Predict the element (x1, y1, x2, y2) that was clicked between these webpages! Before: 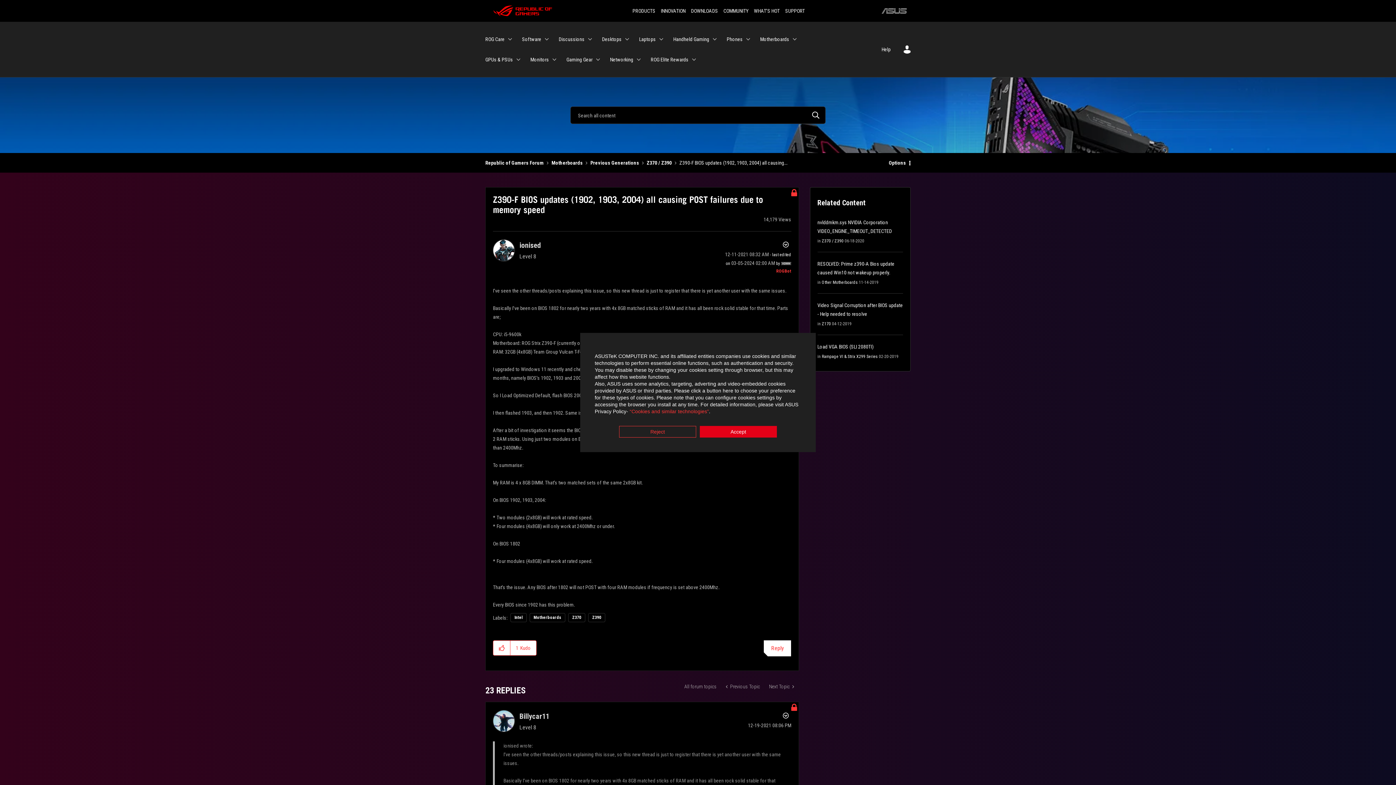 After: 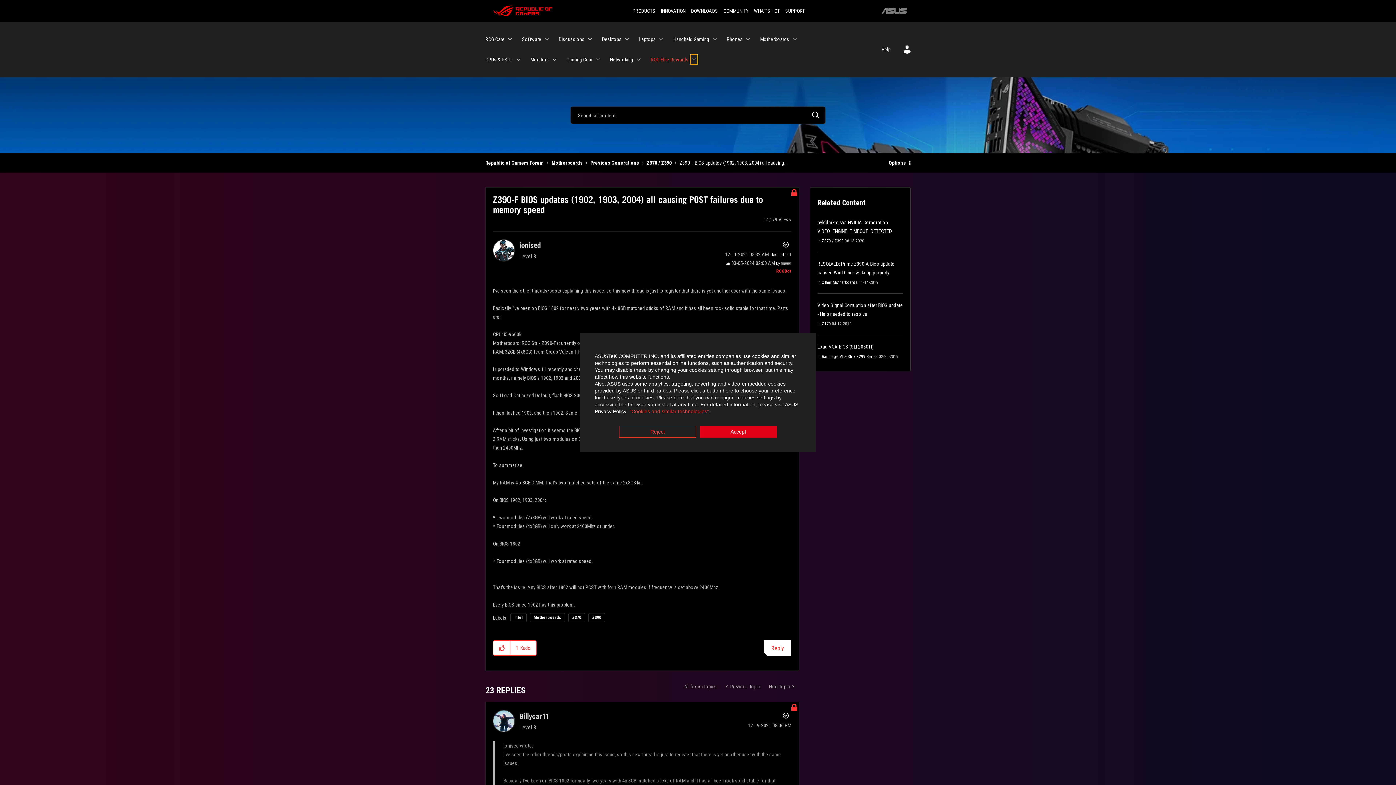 Action: bbox: (690, 54, 697, 64) label: Expand View: ROG Elite Rewards